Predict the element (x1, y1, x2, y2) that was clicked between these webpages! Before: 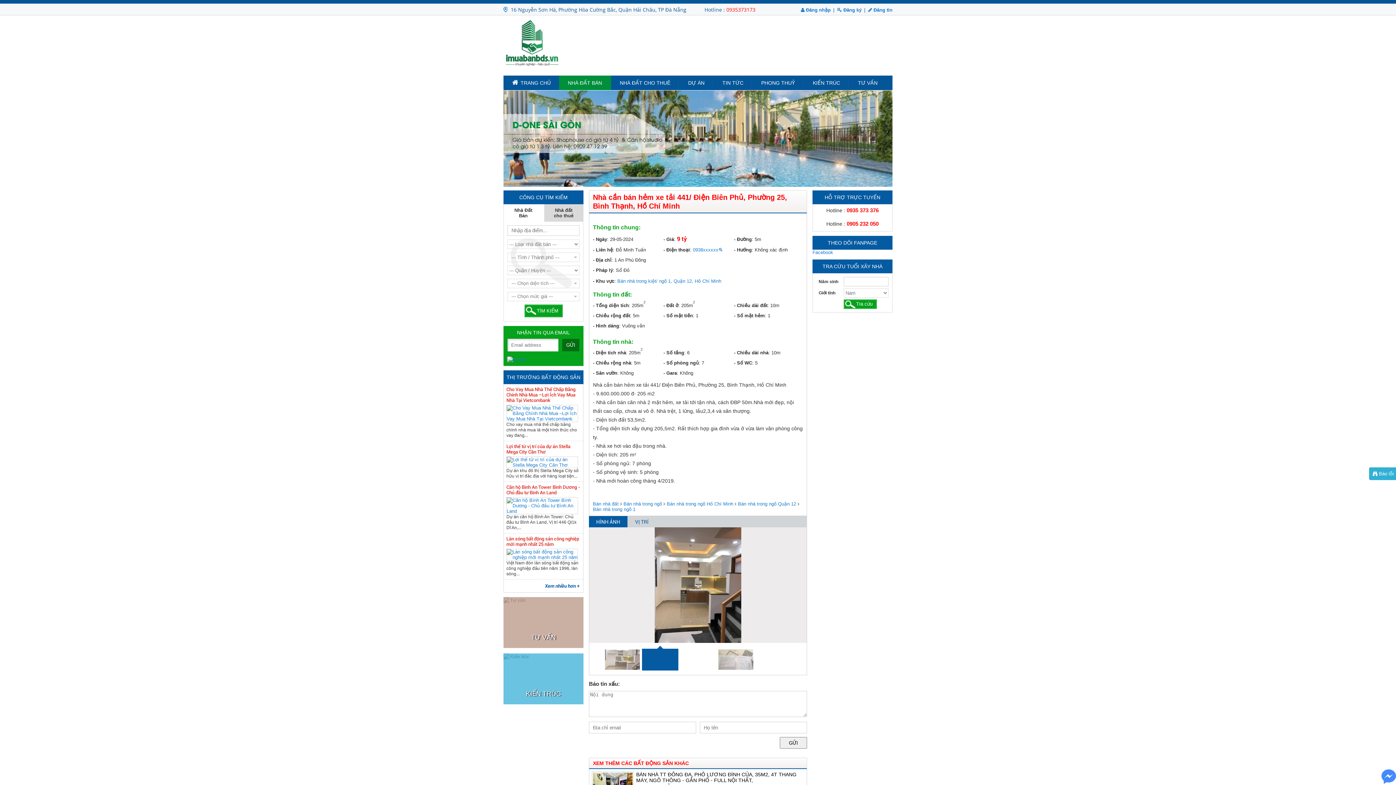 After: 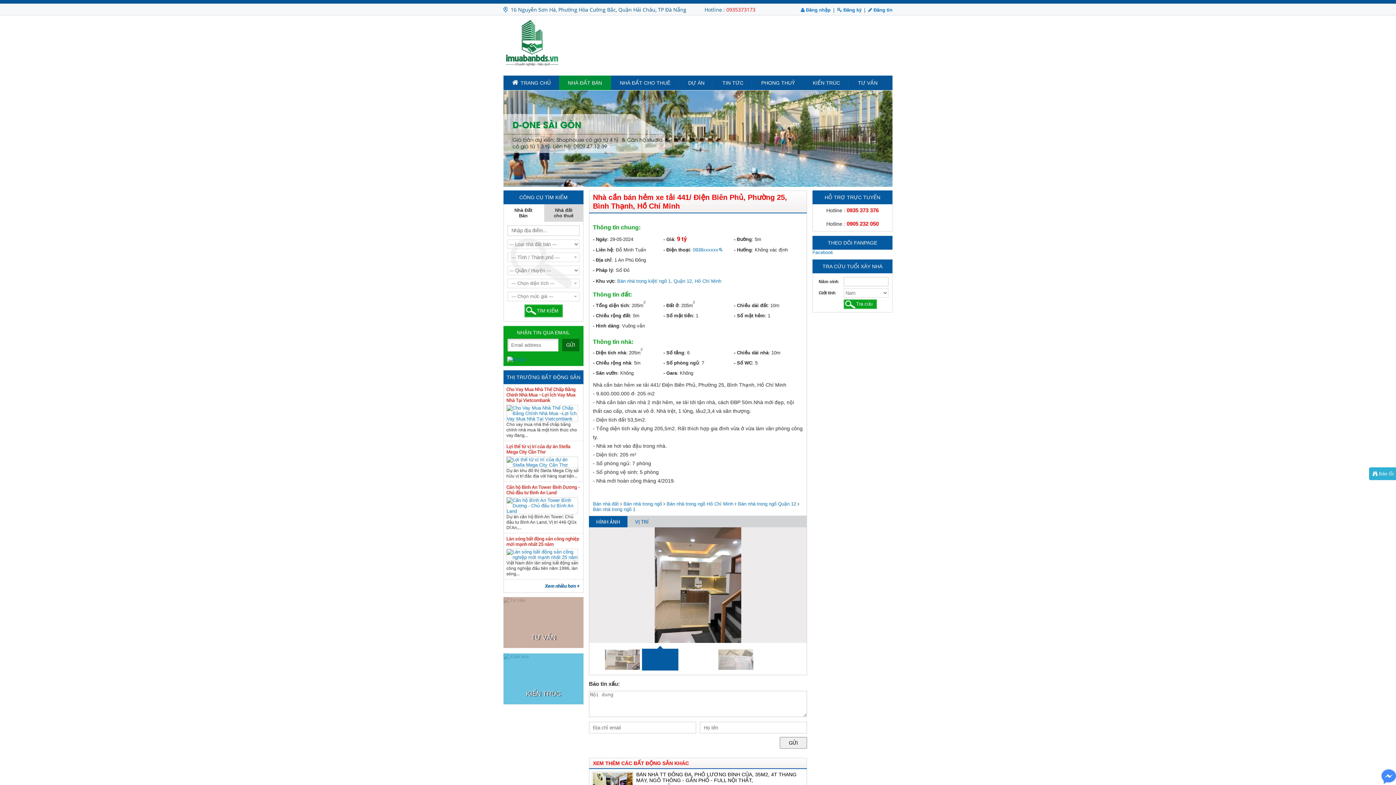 Action: label: 0935373173 bbox: (726, 6, 755, 13)